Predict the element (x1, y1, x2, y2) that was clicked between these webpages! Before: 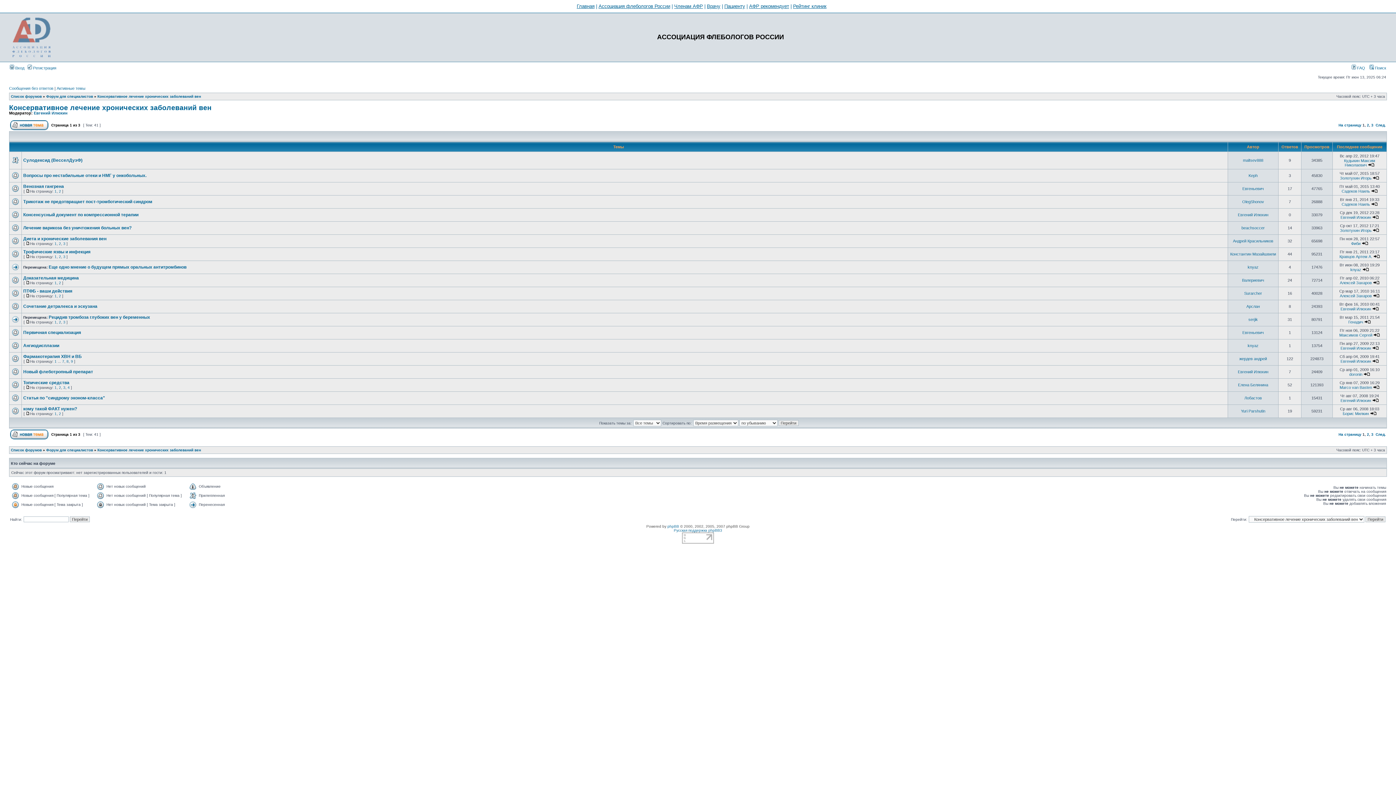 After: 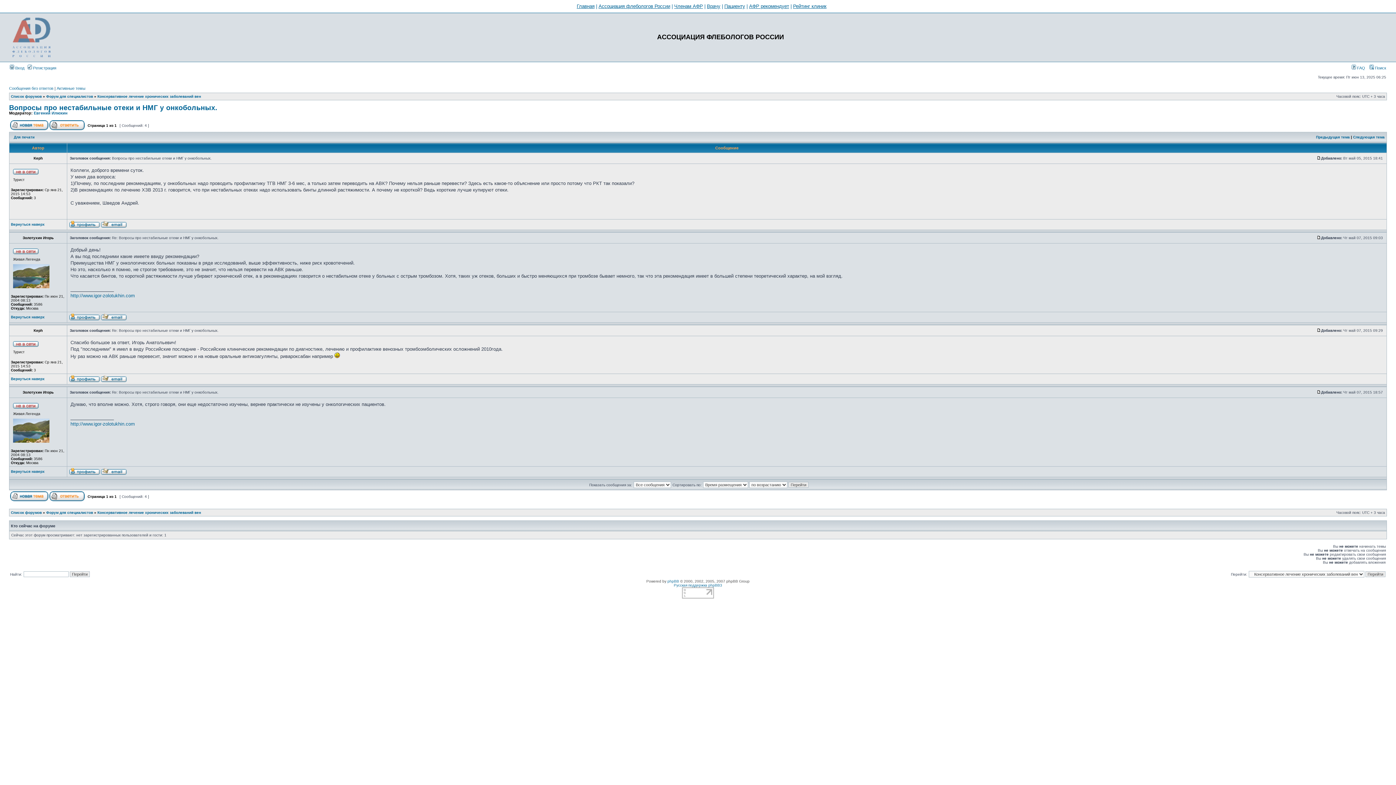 Action: bbox: (1373, 176, 1379, 180)